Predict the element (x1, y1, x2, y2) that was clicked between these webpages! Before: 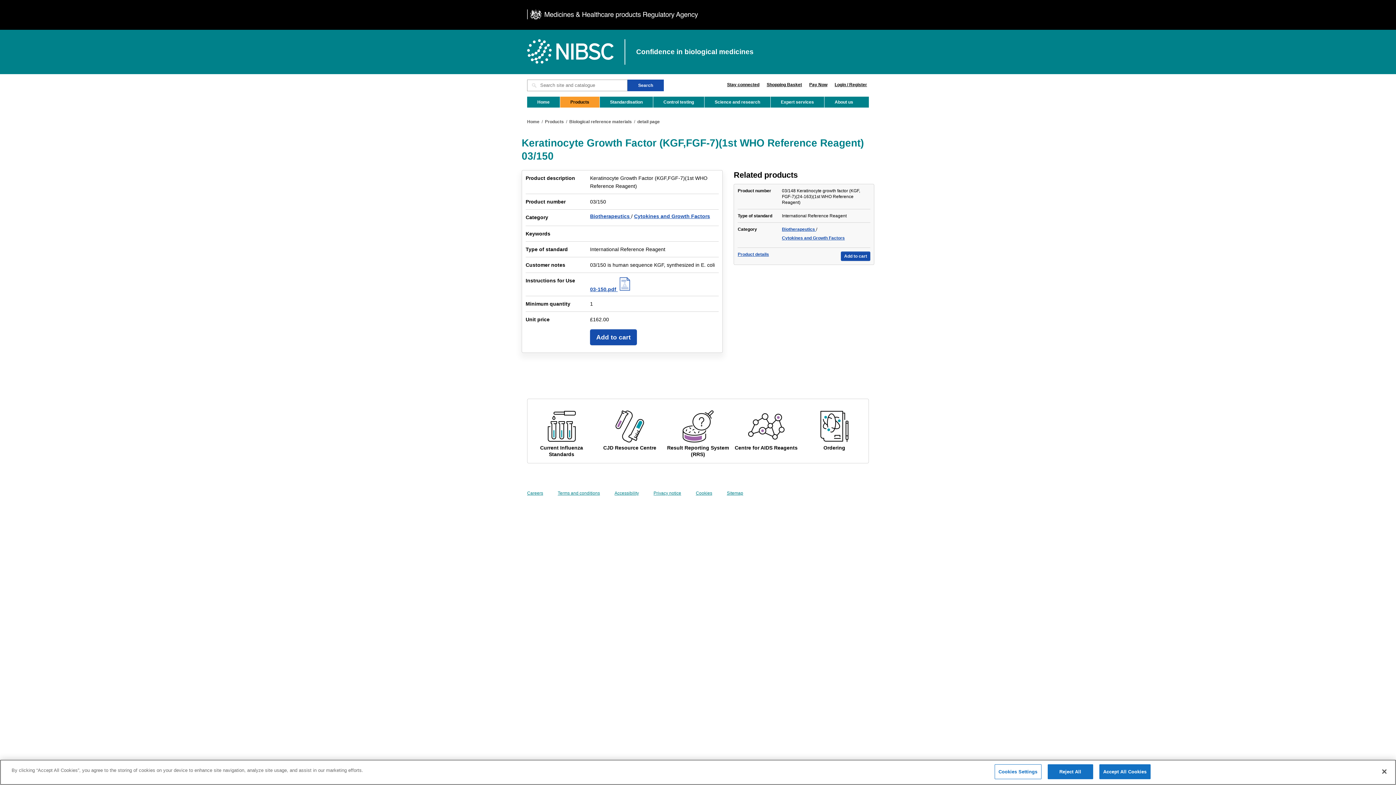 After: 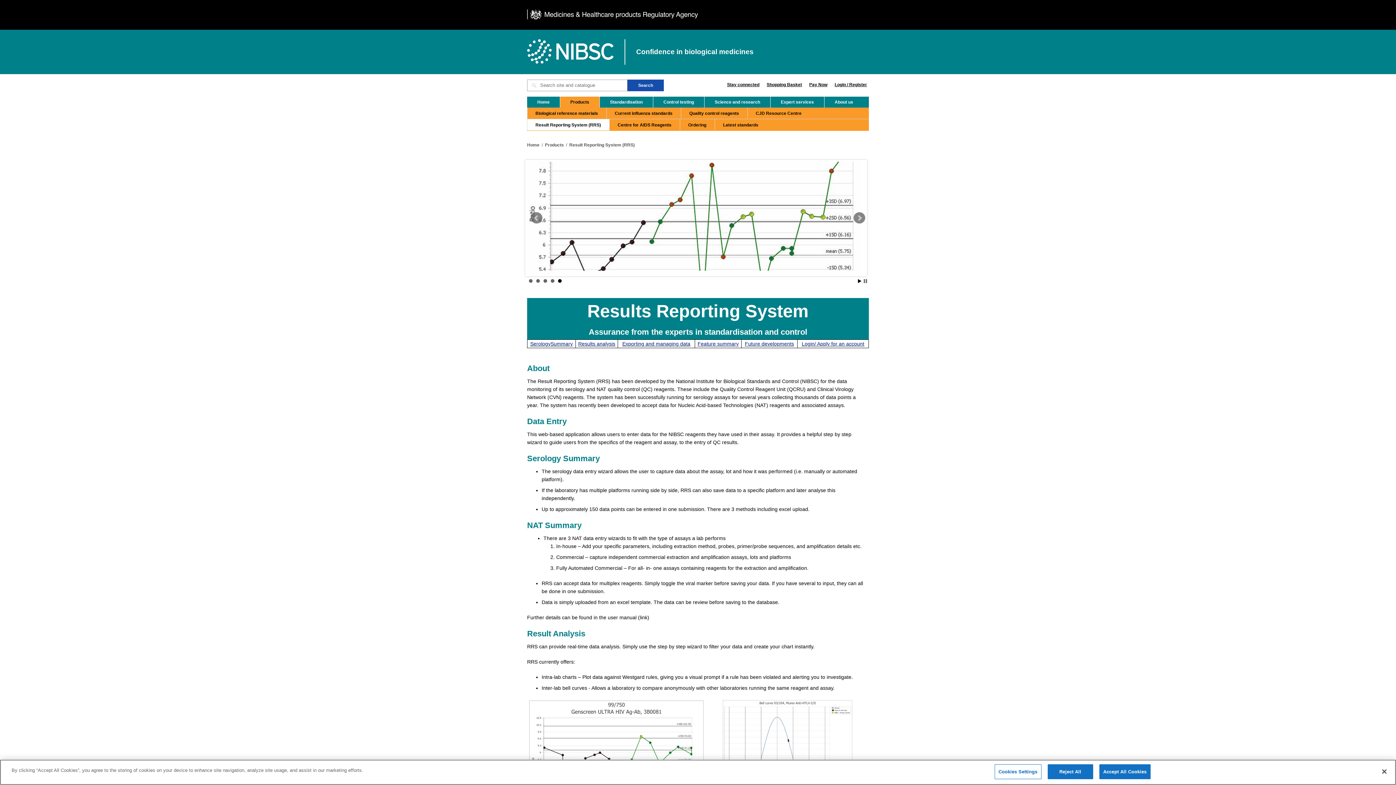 Action: bbox: (664, 399, 732, 463) label: Result Reporting System (RRS)